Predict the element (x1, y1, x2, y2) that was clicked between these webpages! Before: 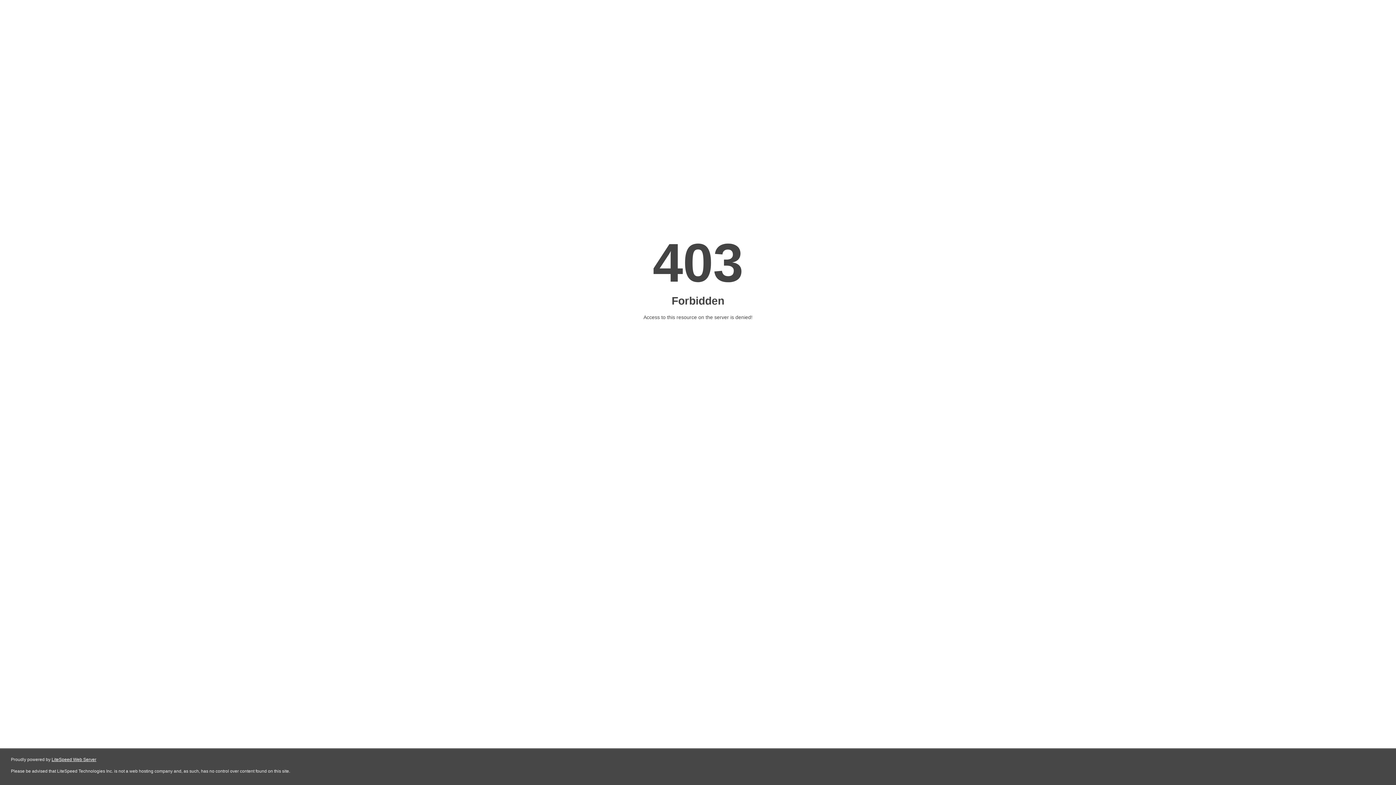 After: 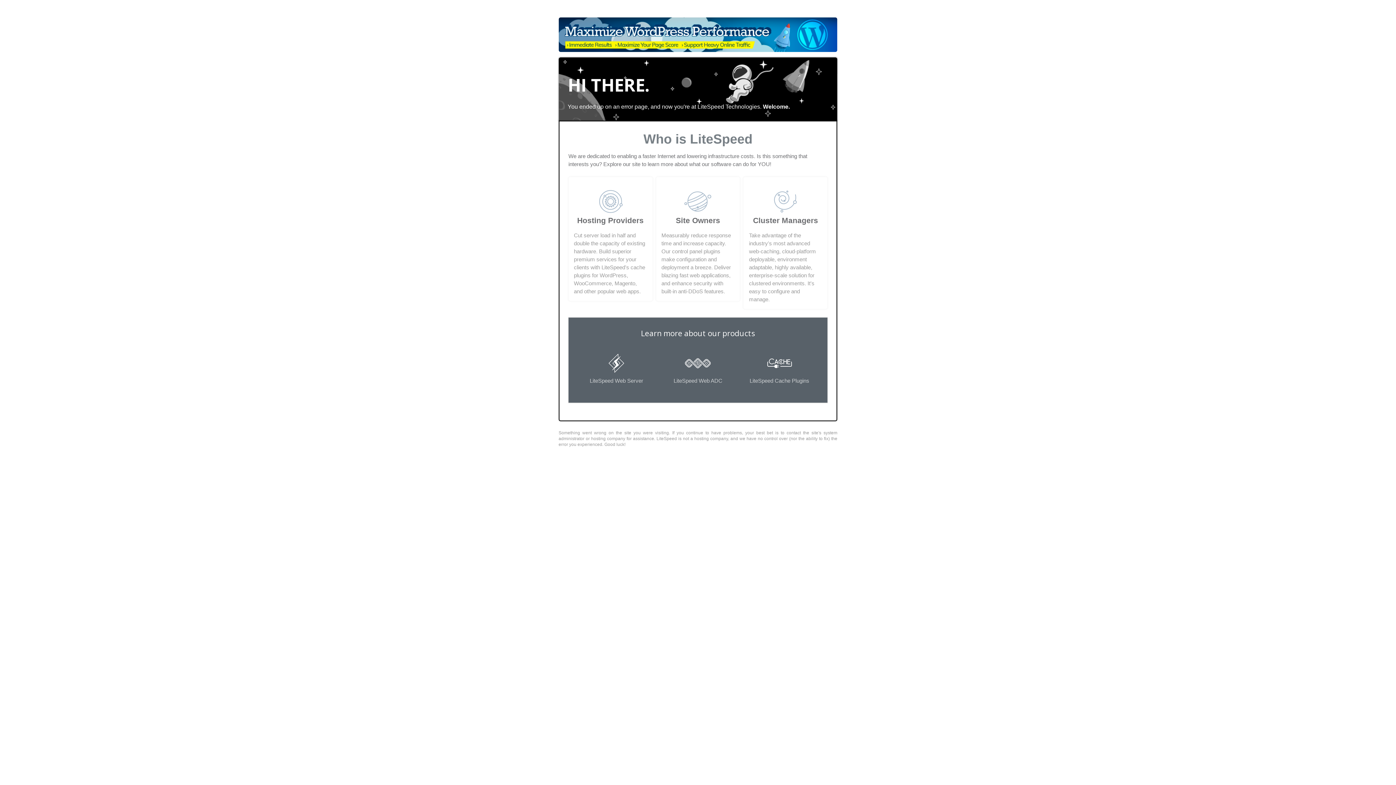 Action: label: LiteSpeed Web Server bbox: (51, 757, 96, 762)